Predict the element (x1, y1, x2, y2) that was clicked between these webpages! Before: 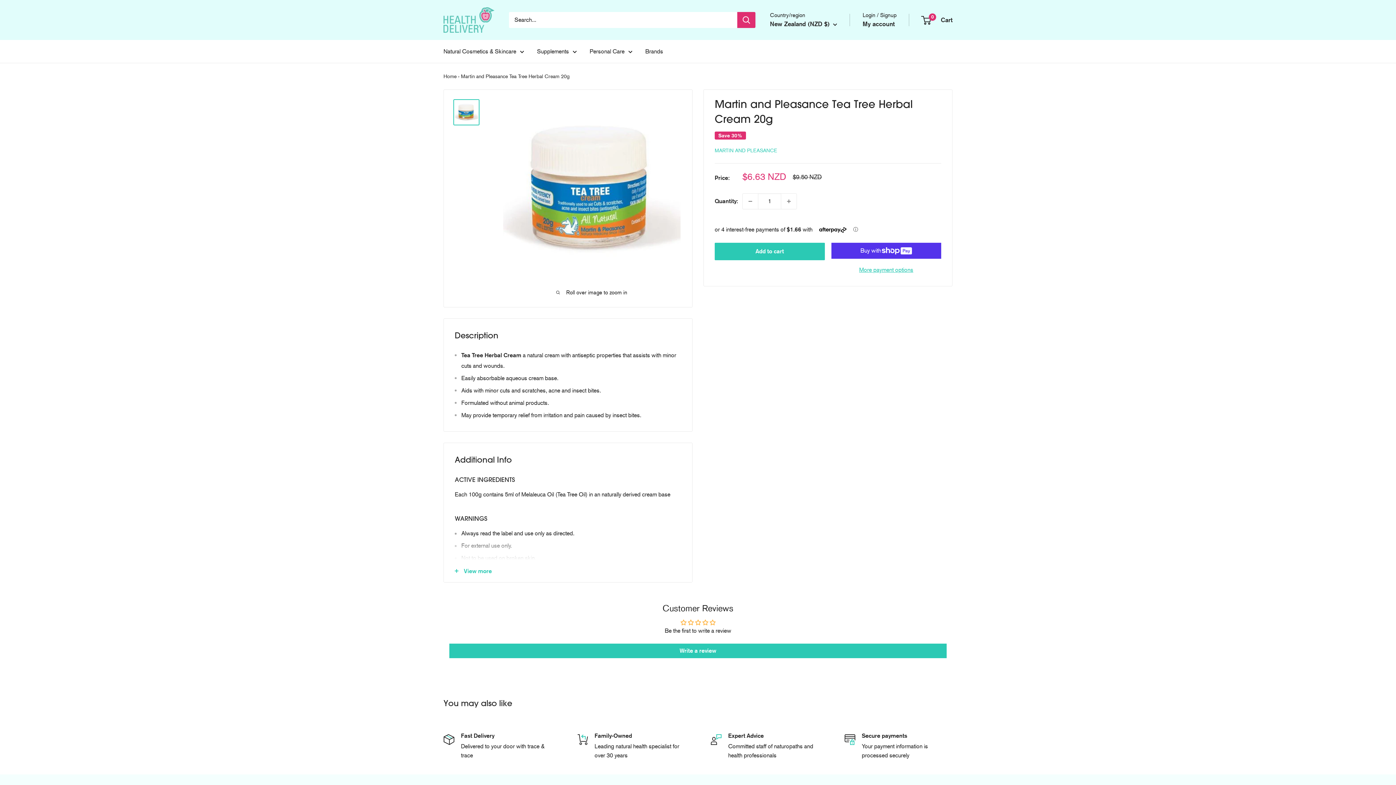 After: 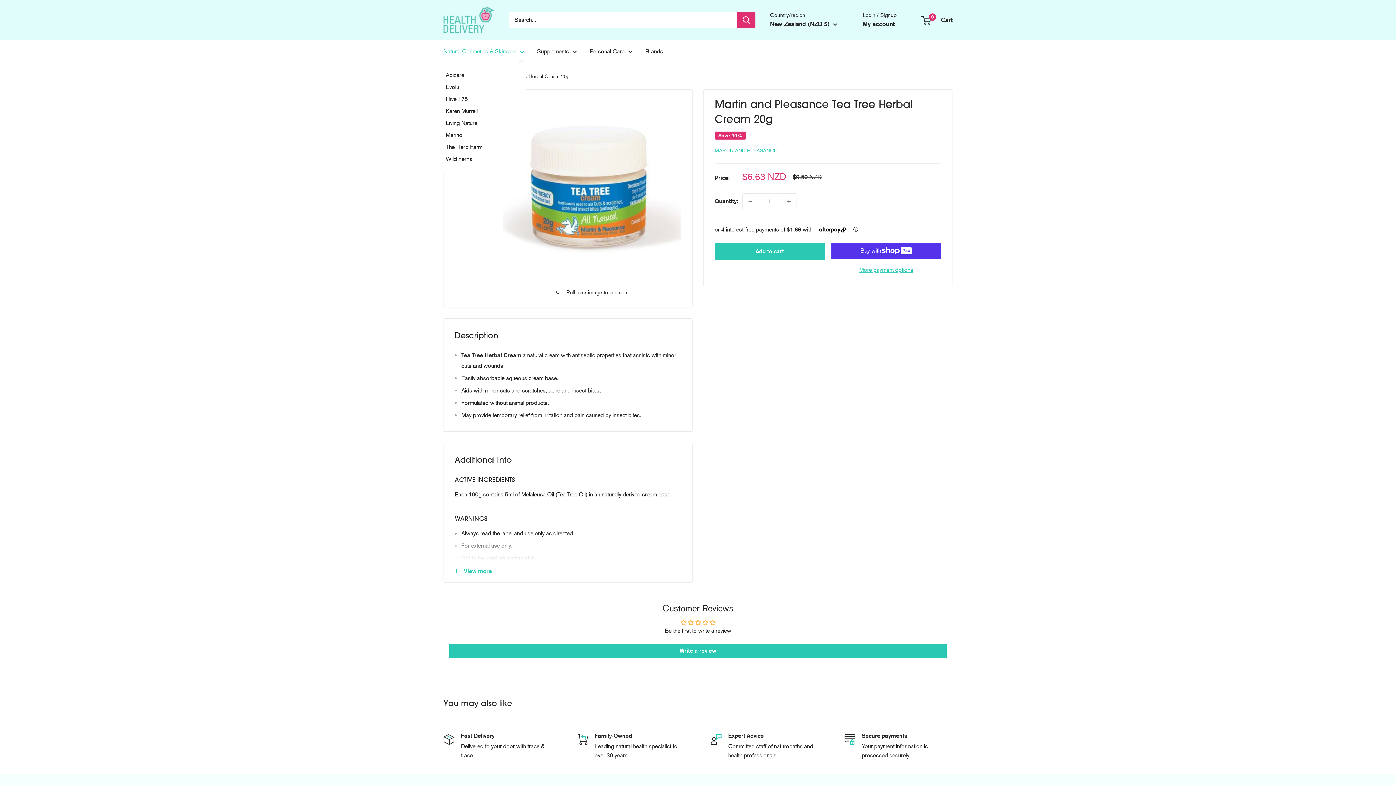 Action: bbox: (443, 46, 524, 56) label: Natural Cosmetics & Skincare